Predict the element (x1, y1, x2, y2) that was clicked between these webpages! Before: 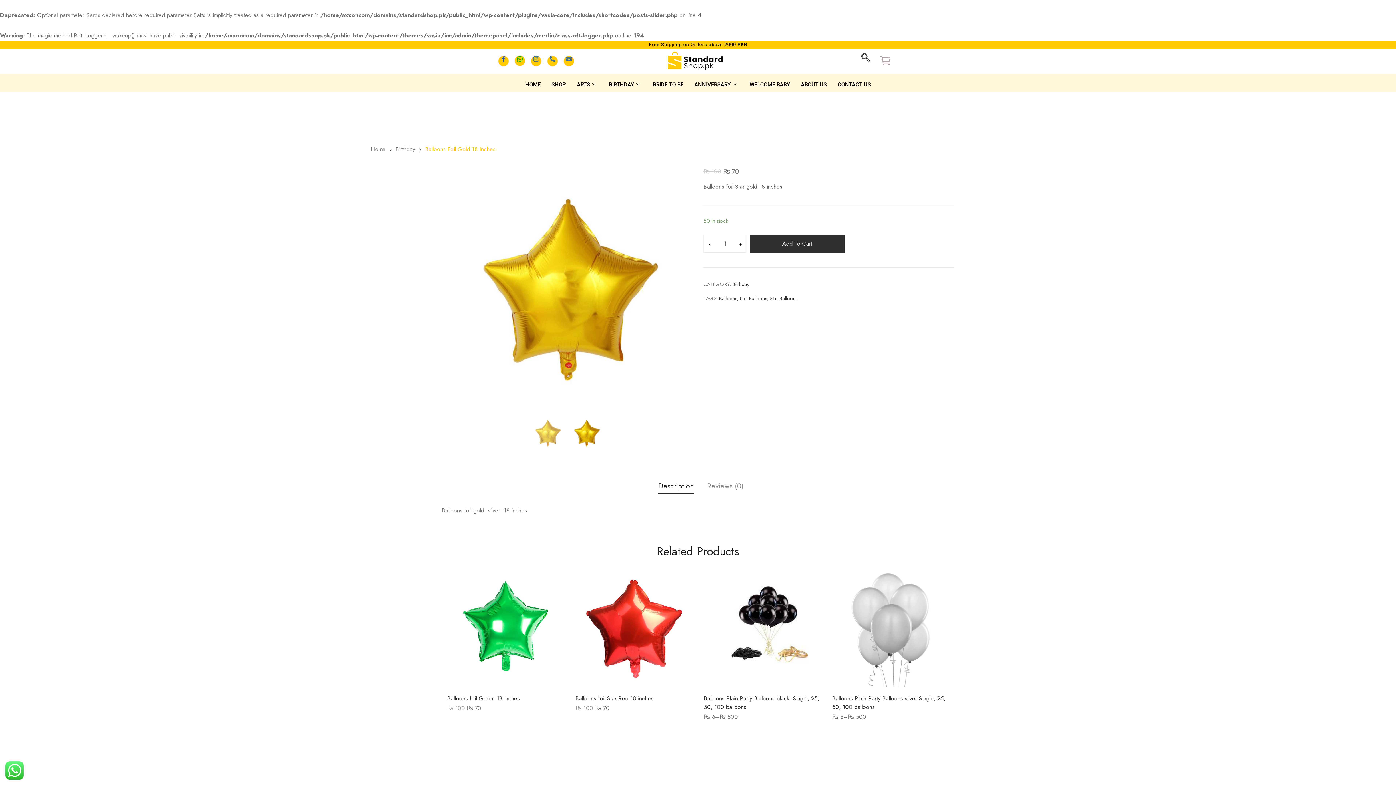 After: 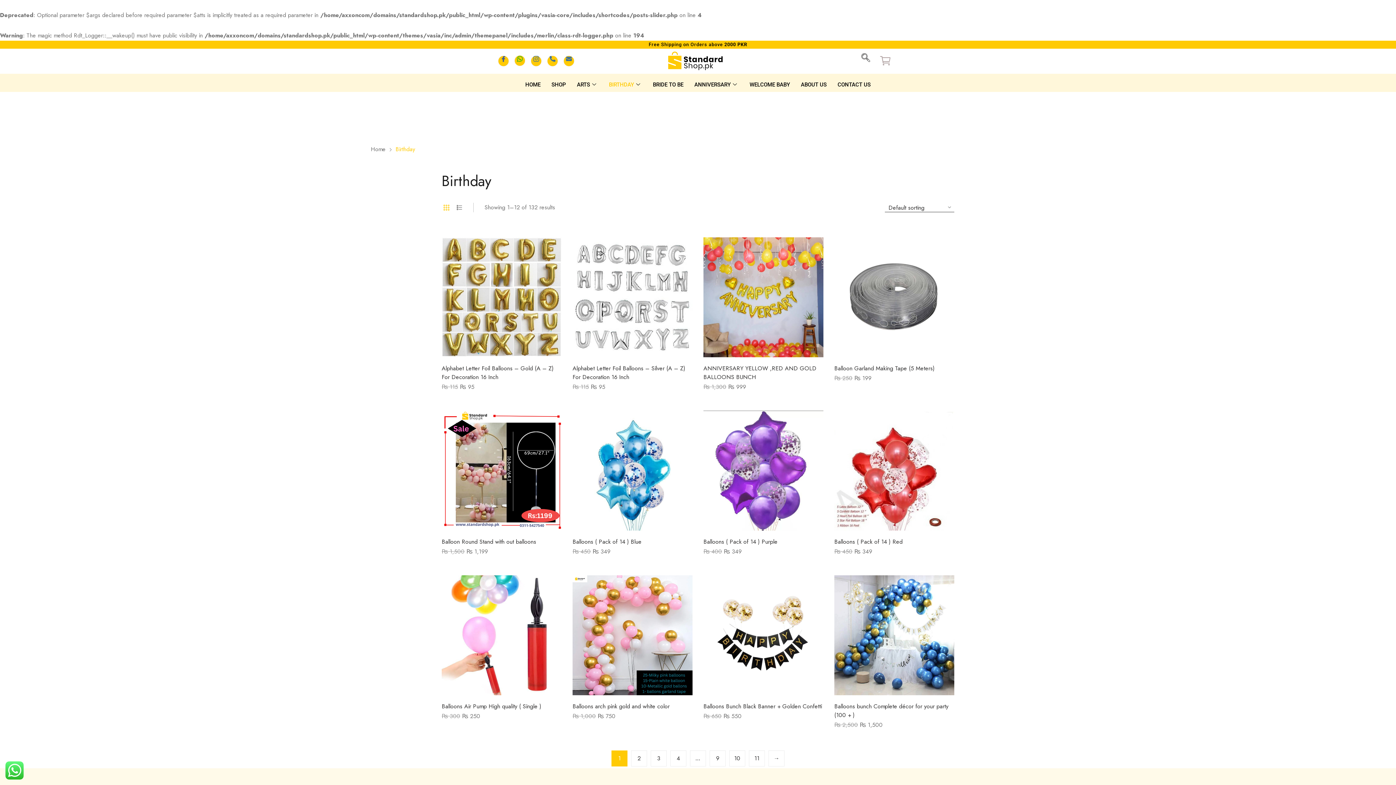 Action: label: Birthday bbox: (732, 280, 749, 287)